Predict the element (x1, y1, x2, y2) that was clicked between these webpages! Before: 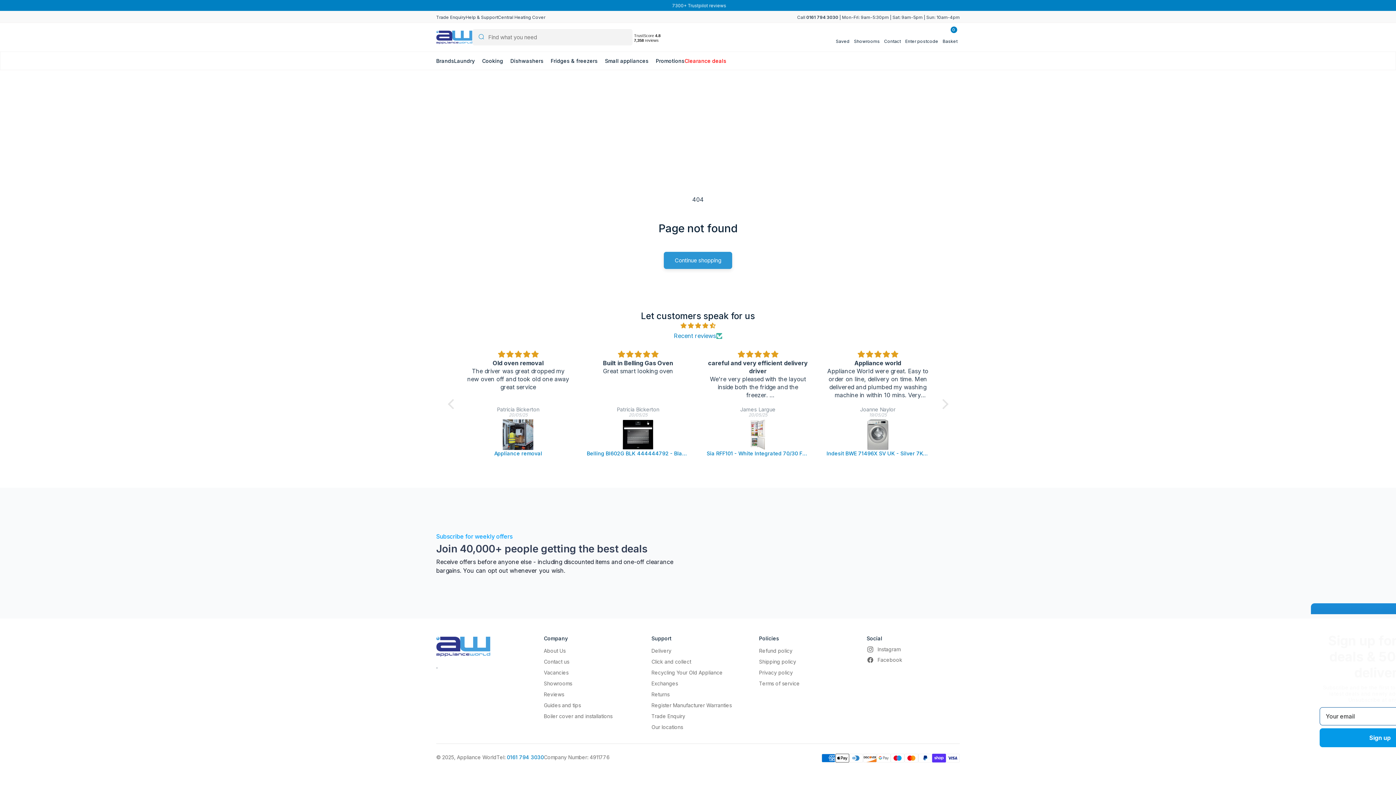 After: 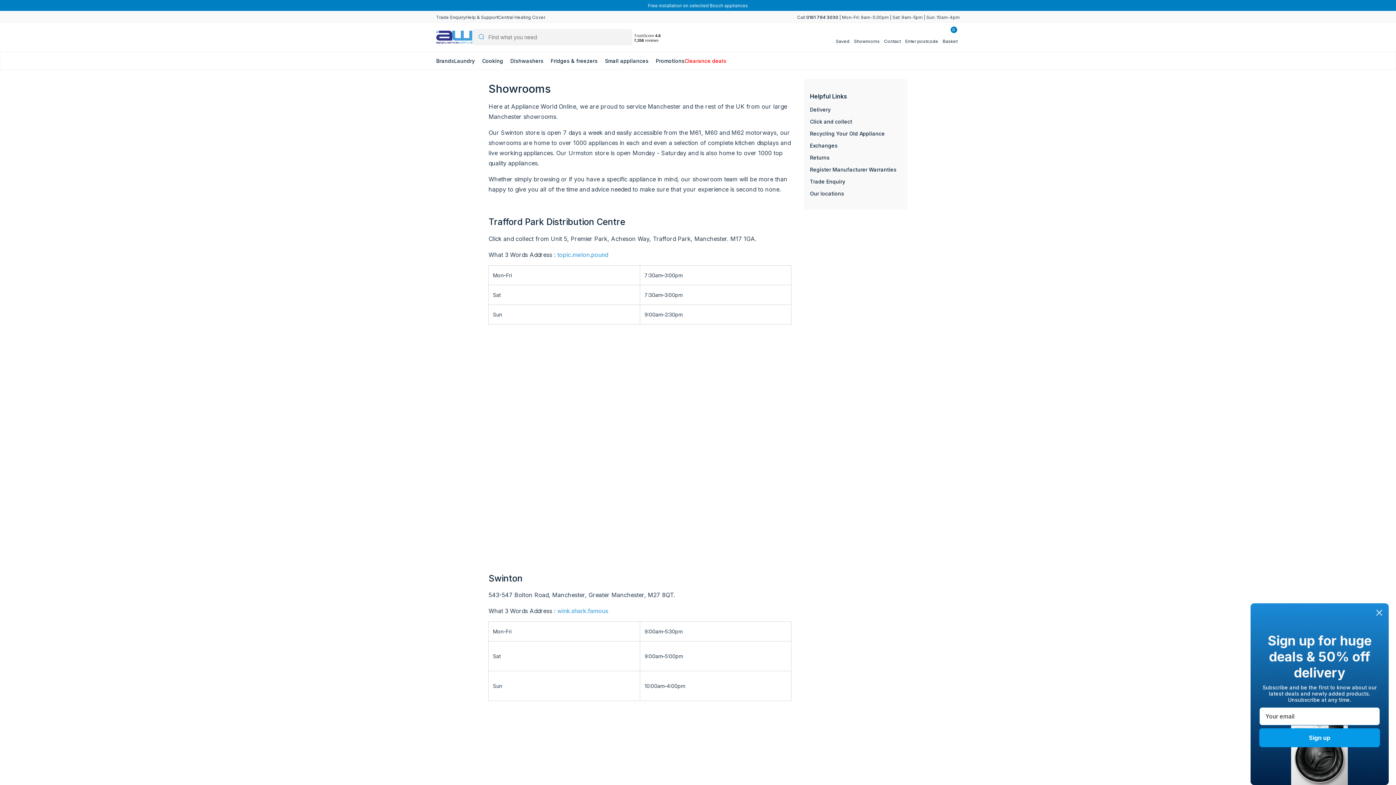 Action: bbox: (852, 28, 882, 45) label: Showrooms